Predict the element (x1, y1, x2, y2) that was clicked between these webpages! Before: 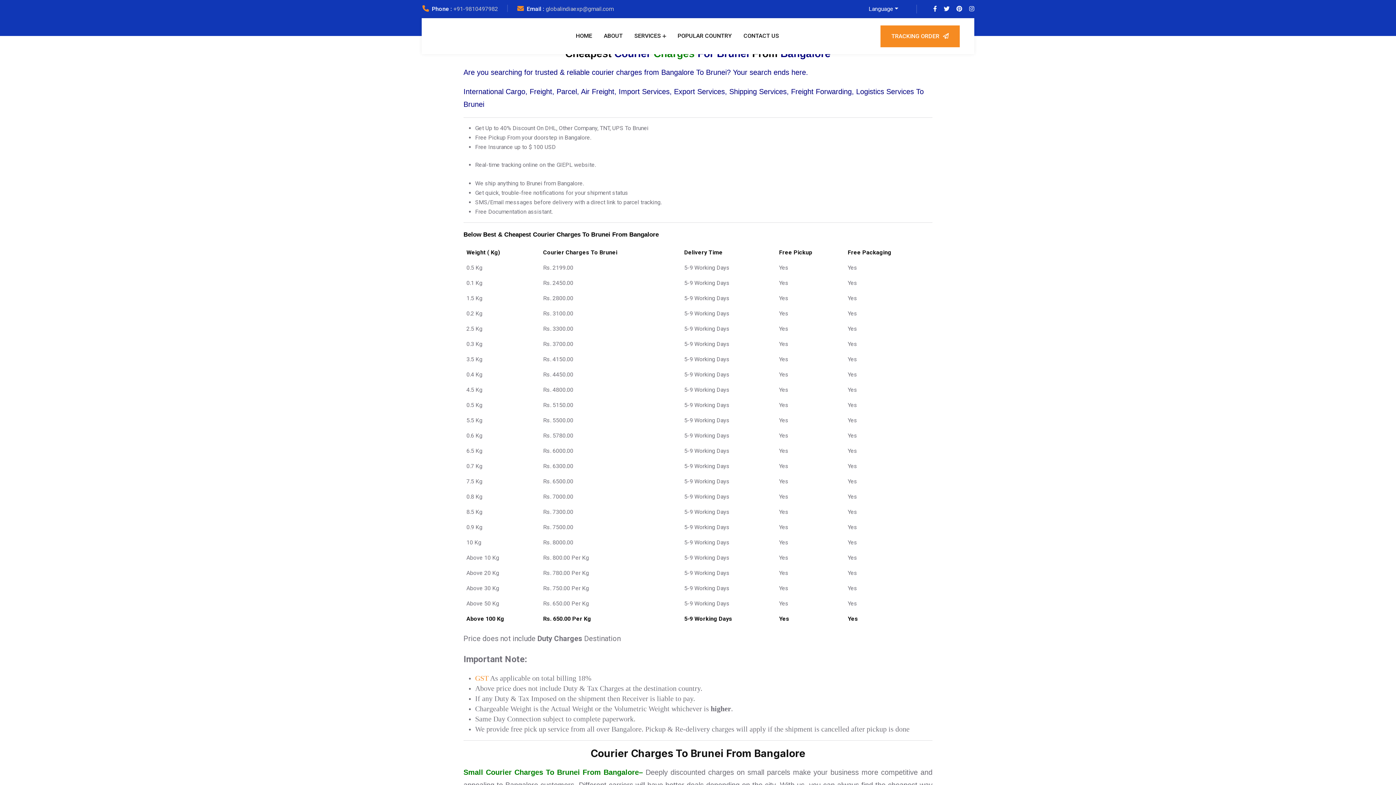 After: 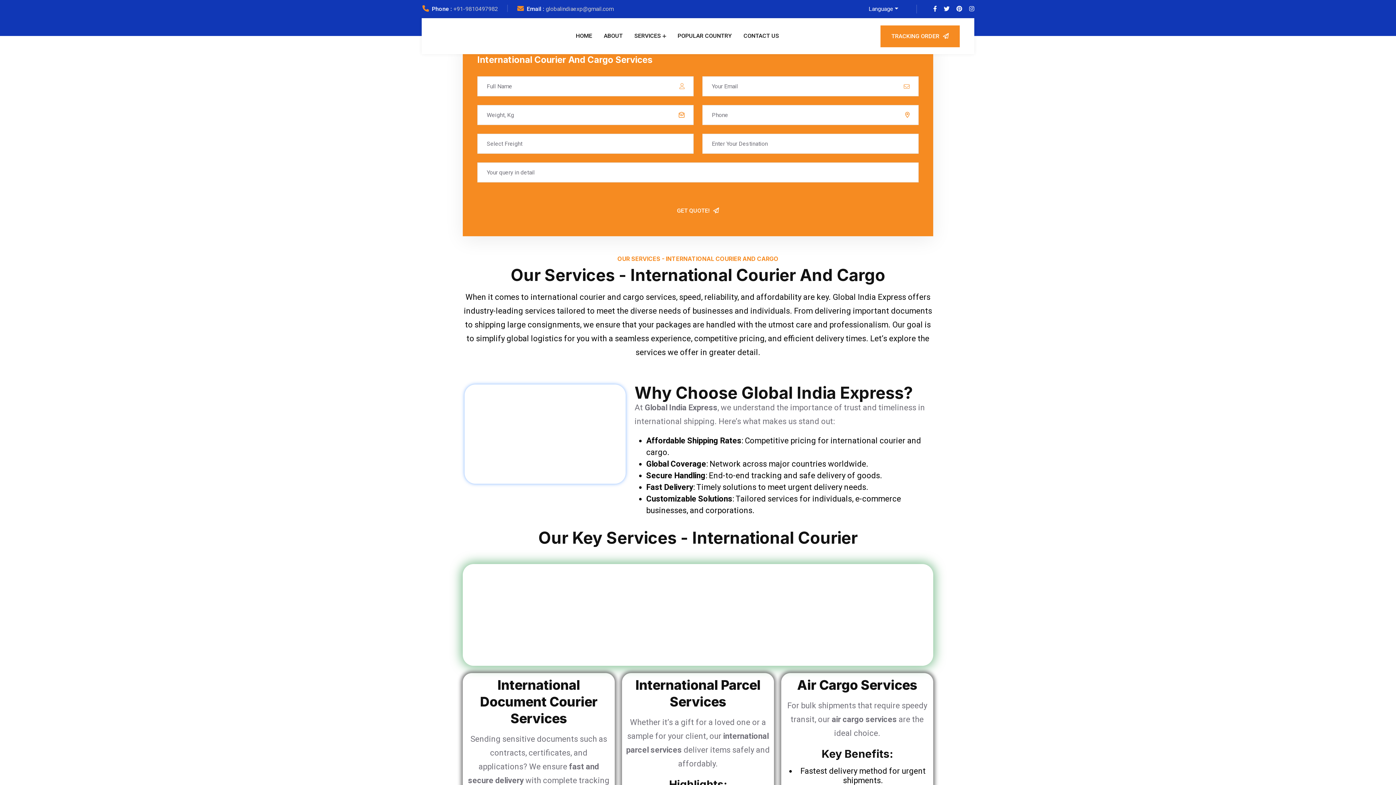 Action: label: SERVICES bbox: (634, 18, 666, 54)